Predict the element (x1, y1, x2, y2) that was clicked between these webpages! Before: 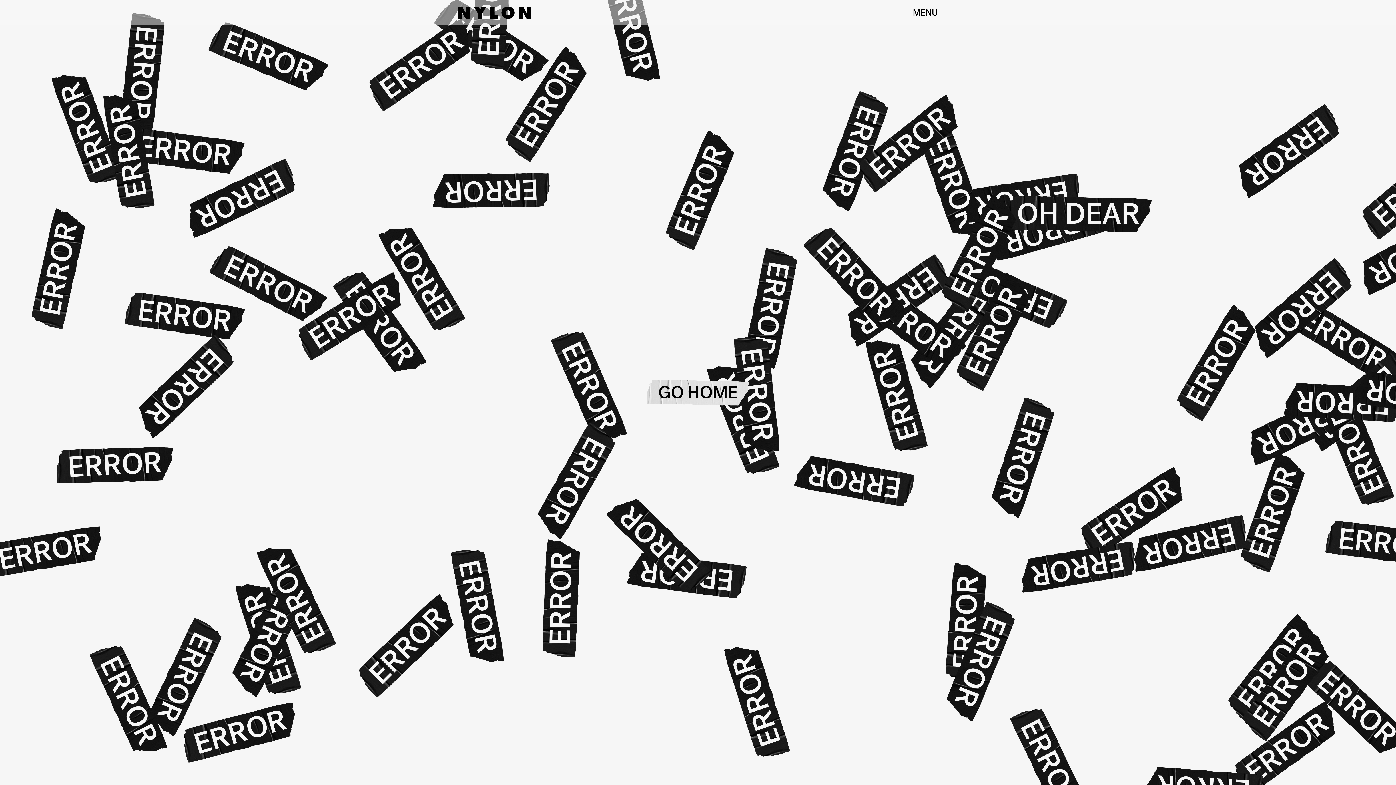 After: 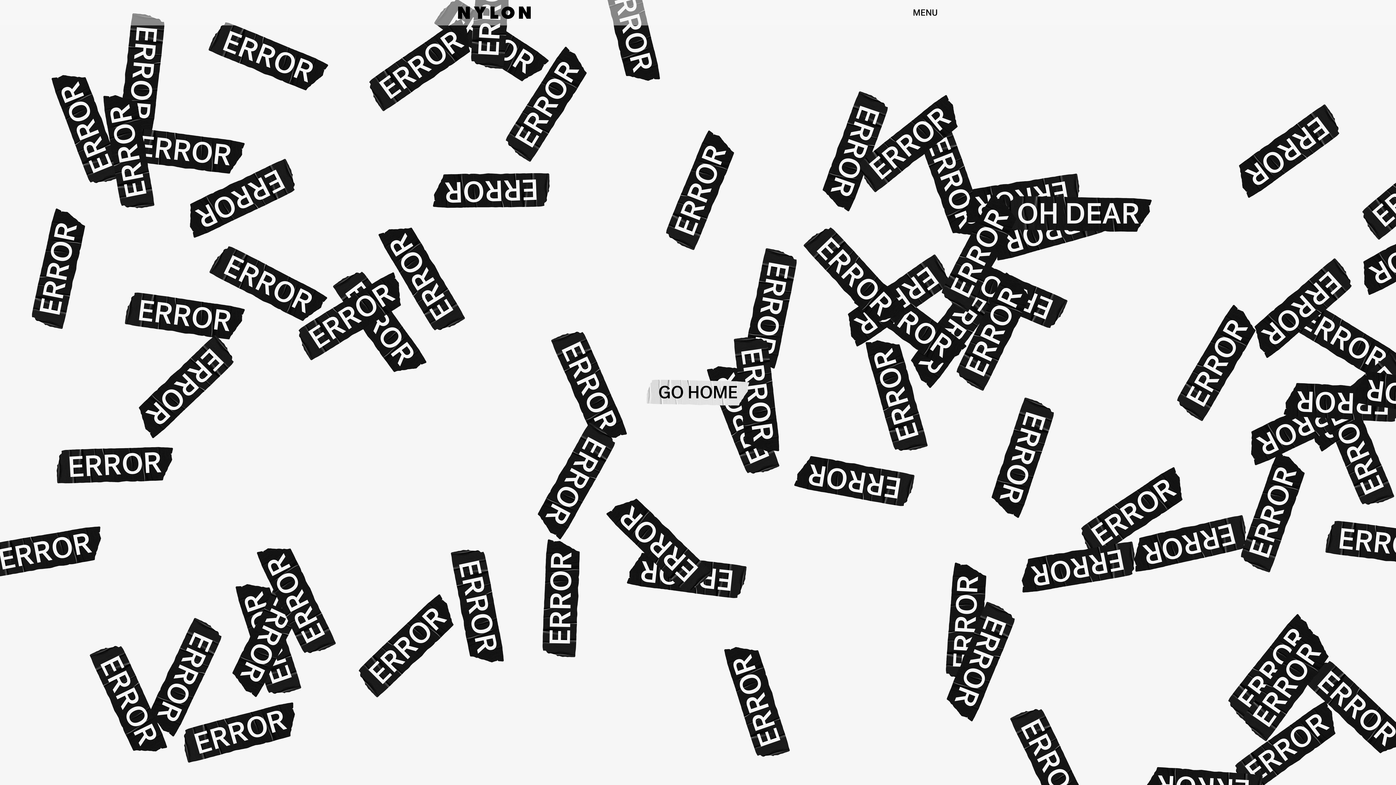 Action: label: FB bbox: (5, 392, 20, 406)